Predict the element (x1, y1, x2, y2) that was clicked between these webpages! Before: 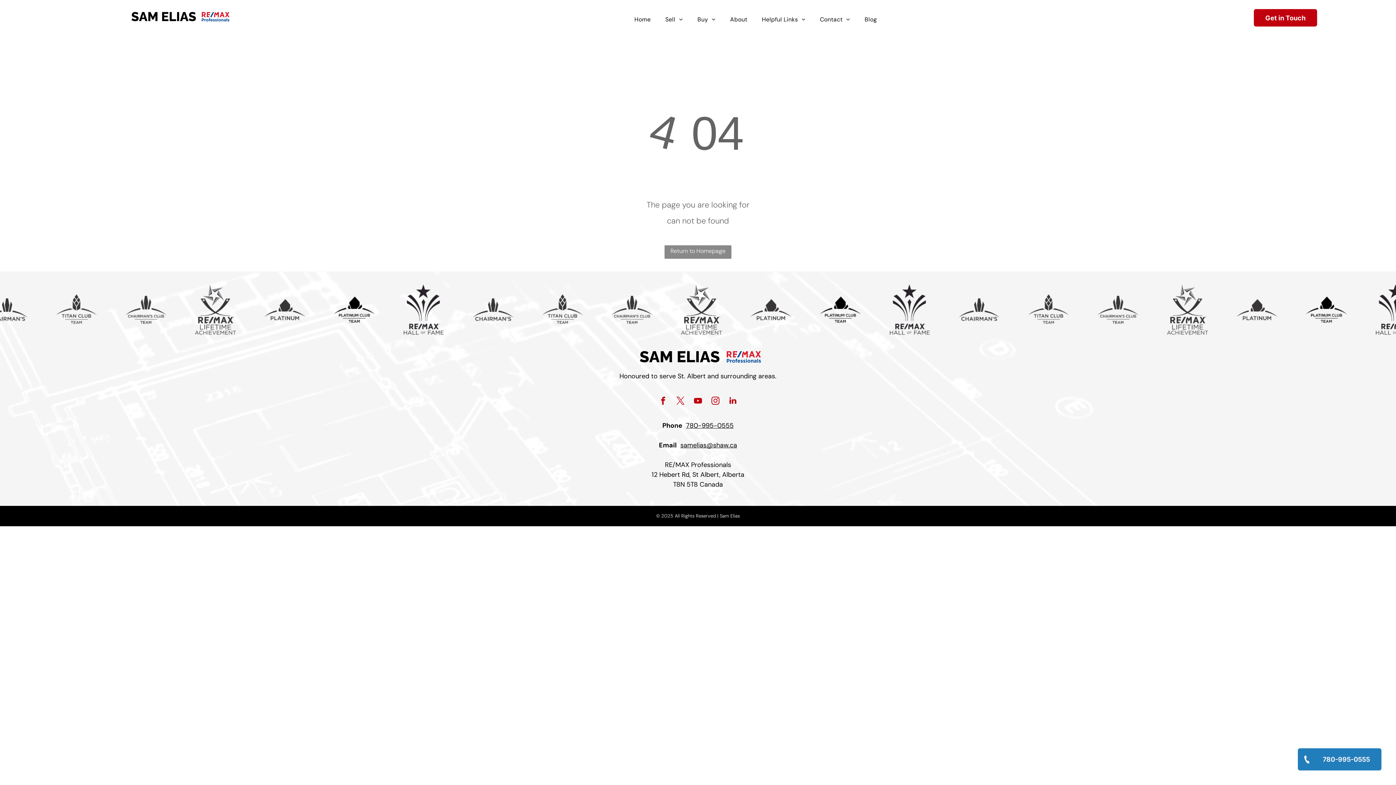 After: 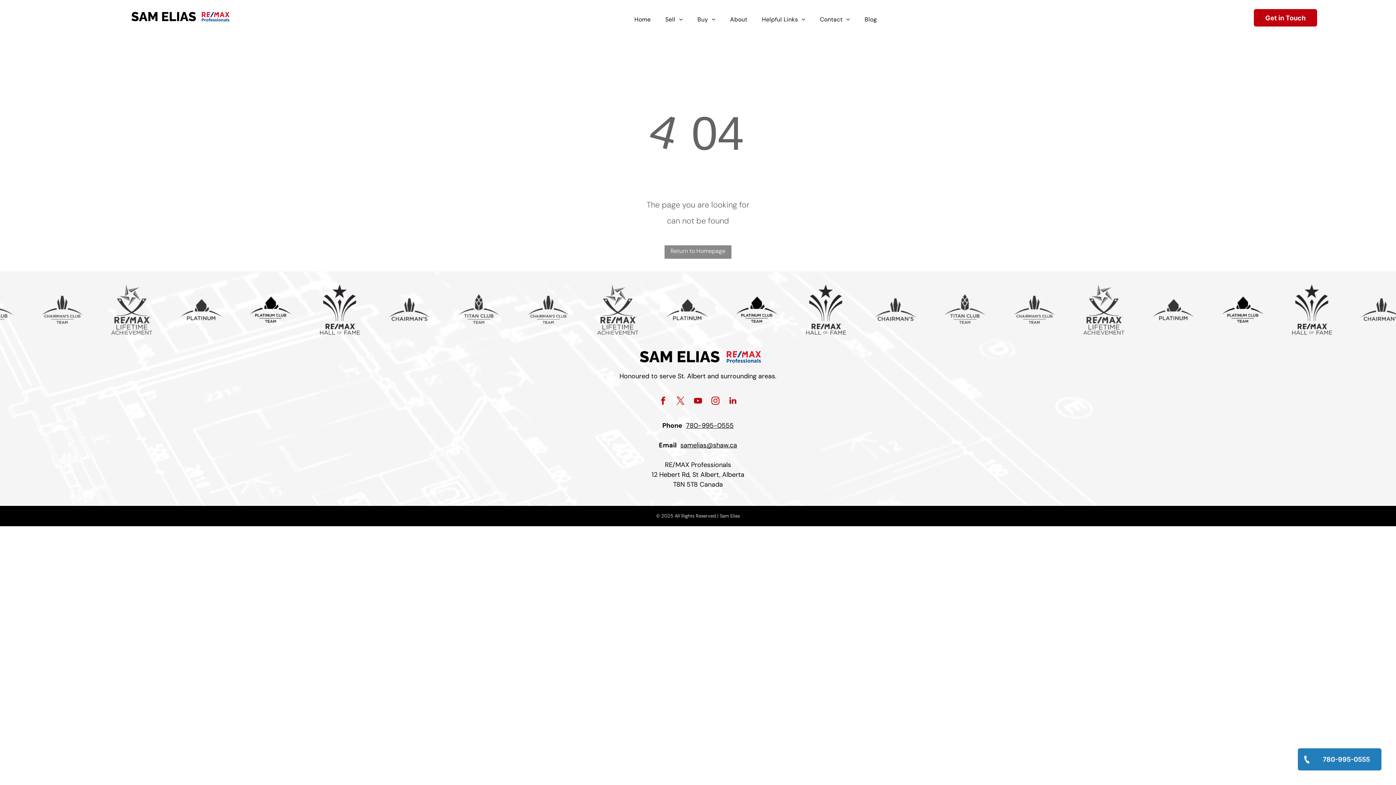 Action: bbox: (709, 394, 721, 408) label: instagram